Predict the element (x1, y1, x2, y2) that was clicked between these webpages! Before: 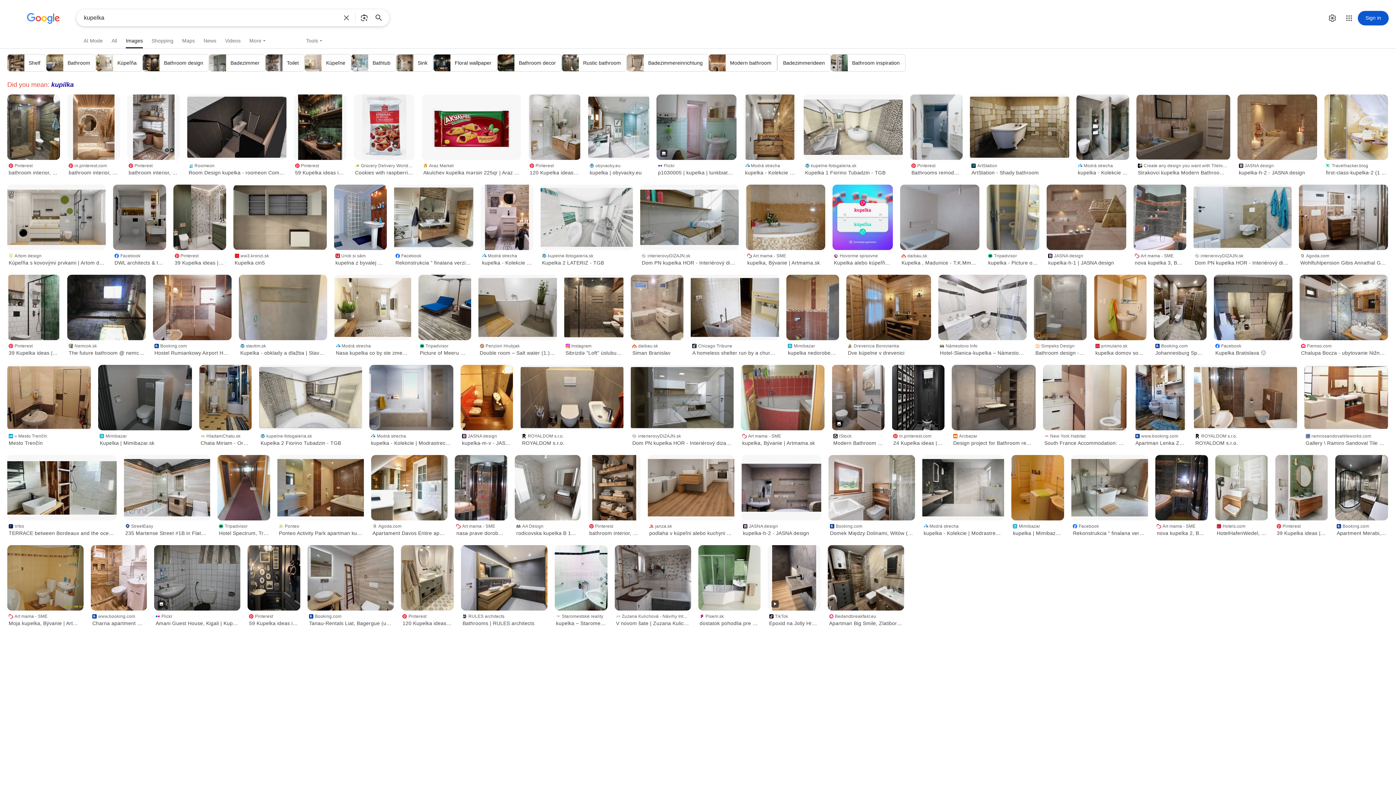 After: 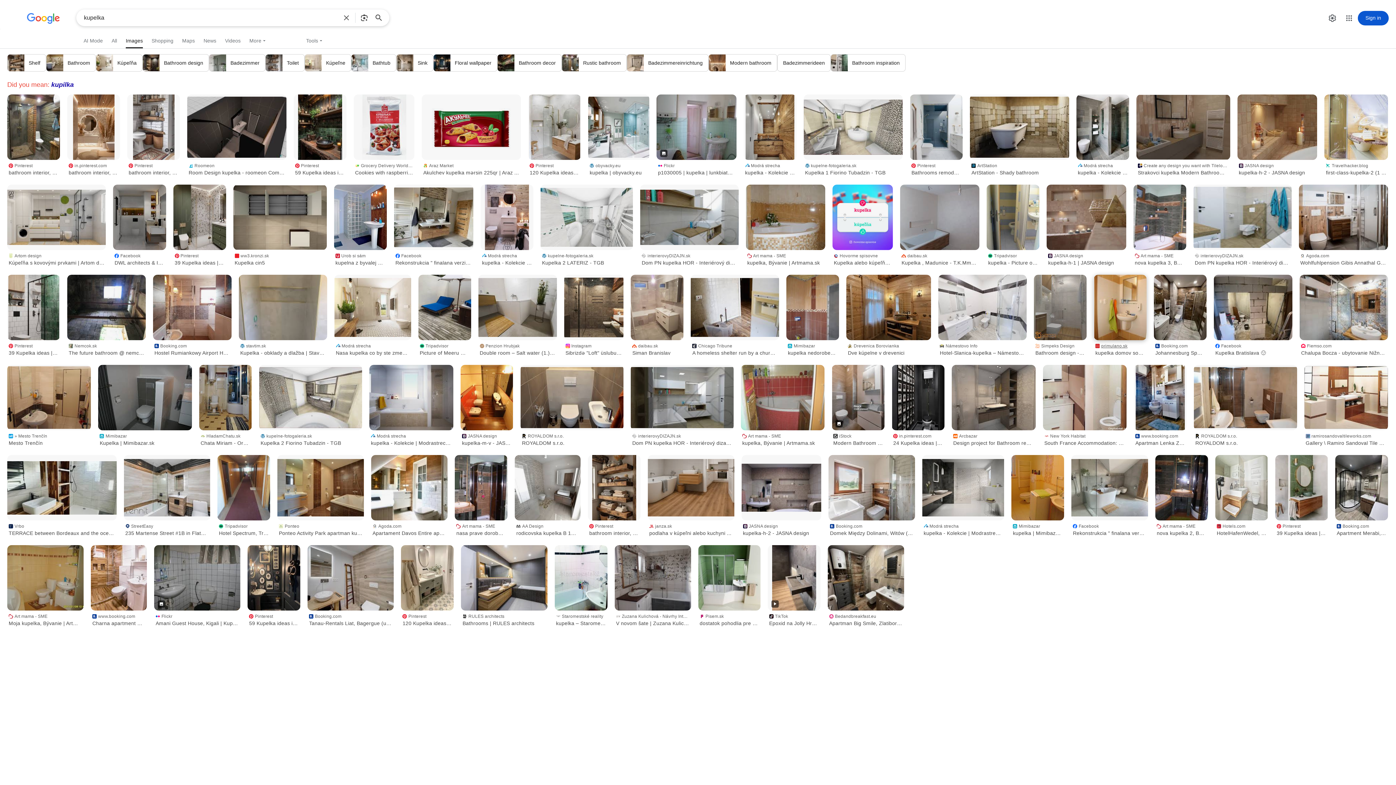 Action: bbox: (1094, 340, 1146, 357) label: primulano.sk
kupelka domov socilanych sluzieb zba-1p ...